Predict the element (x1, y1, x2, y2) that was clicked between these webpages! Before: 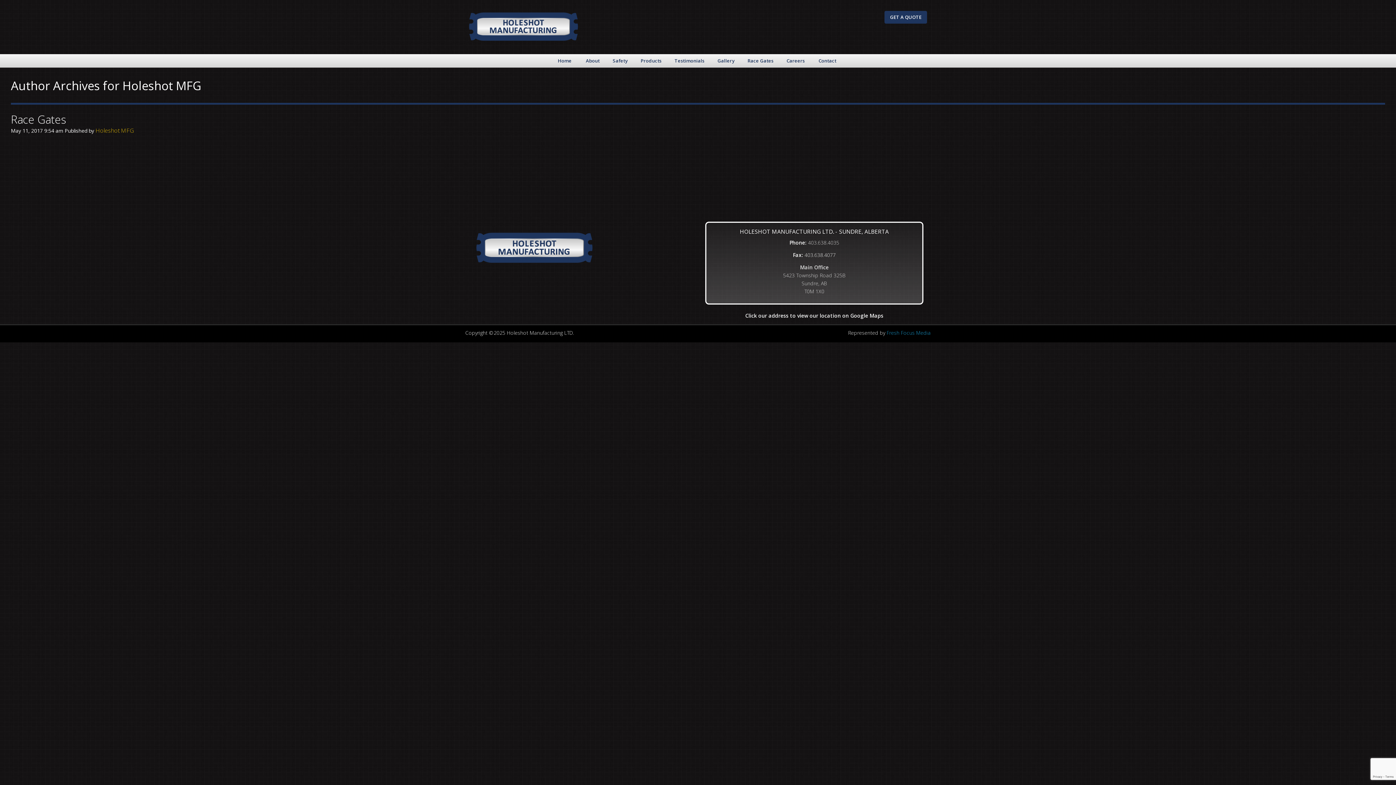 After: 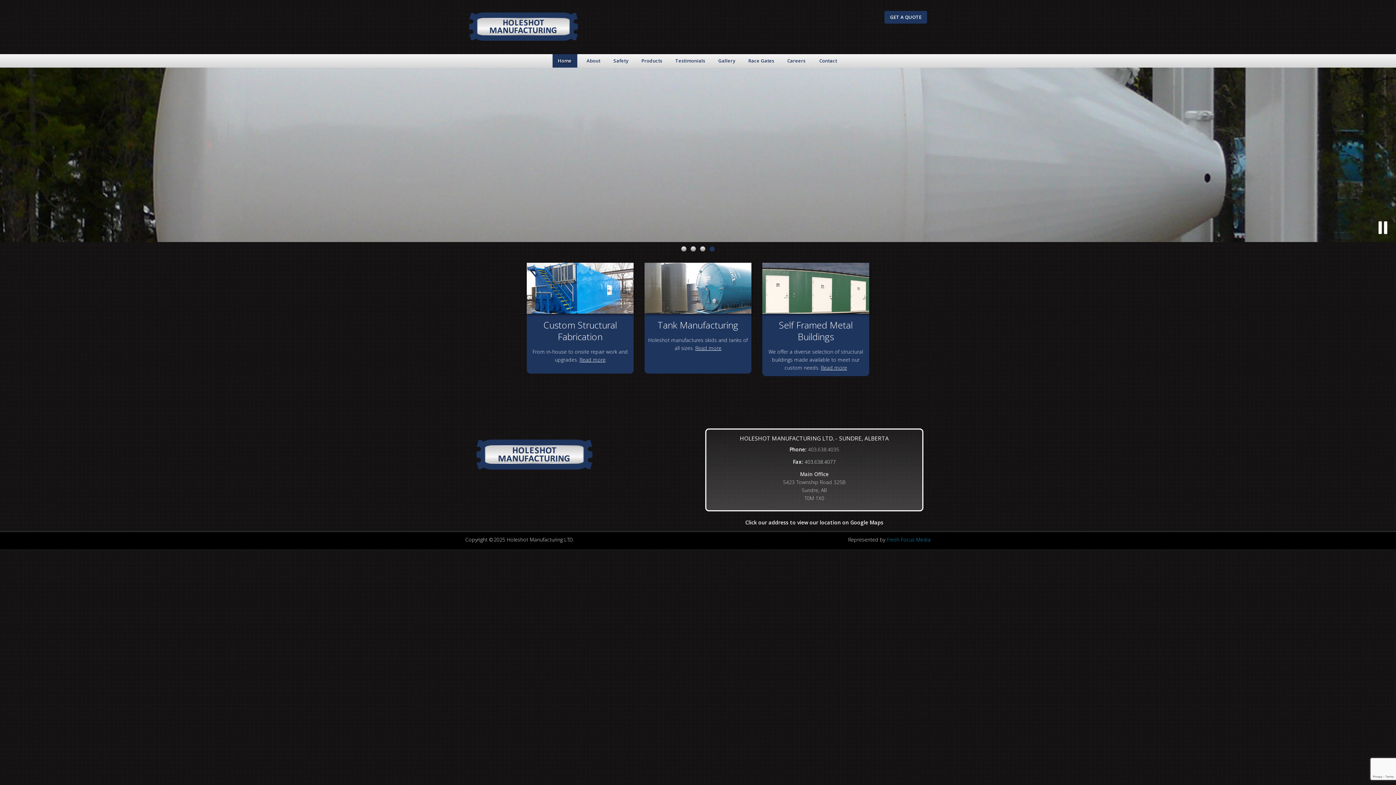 Action: bbox: (469, 10, 578, 43)